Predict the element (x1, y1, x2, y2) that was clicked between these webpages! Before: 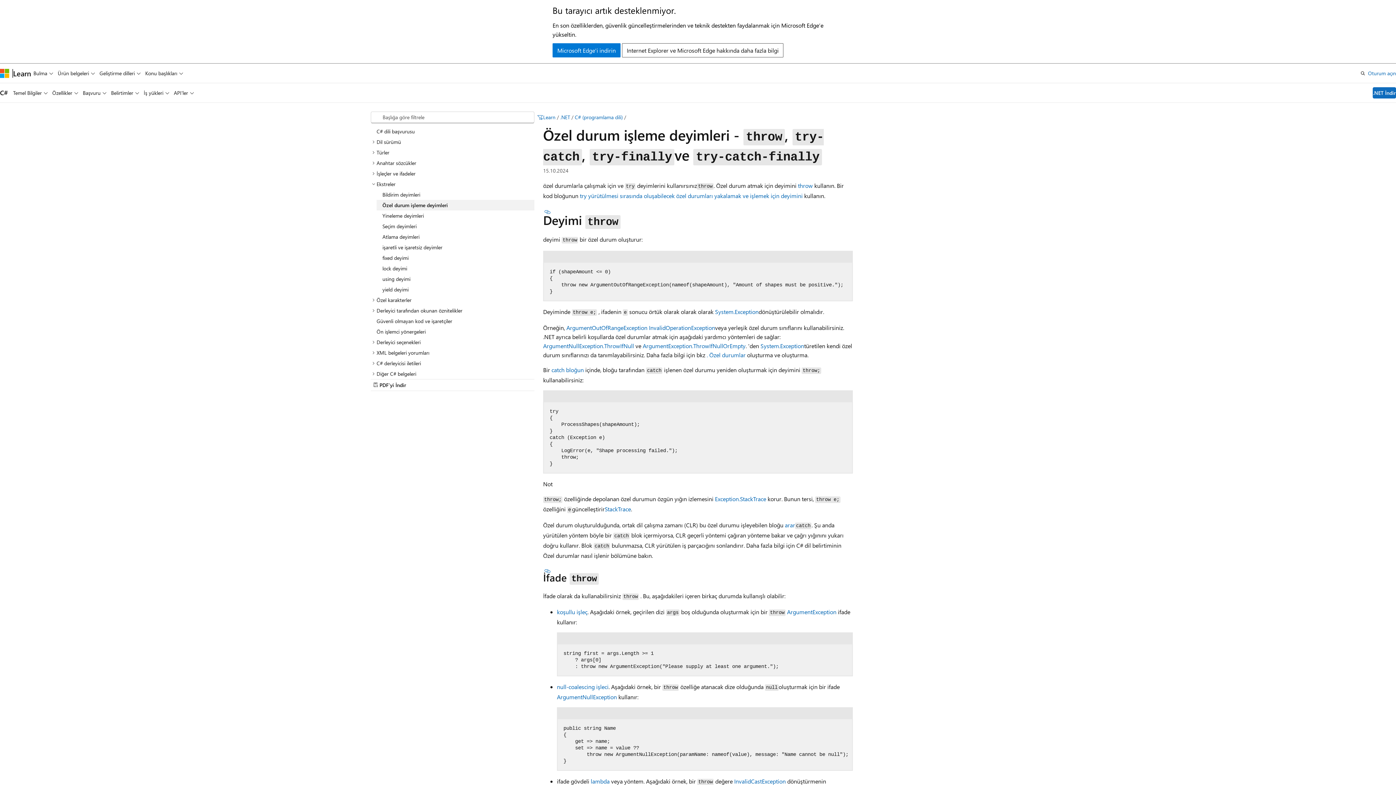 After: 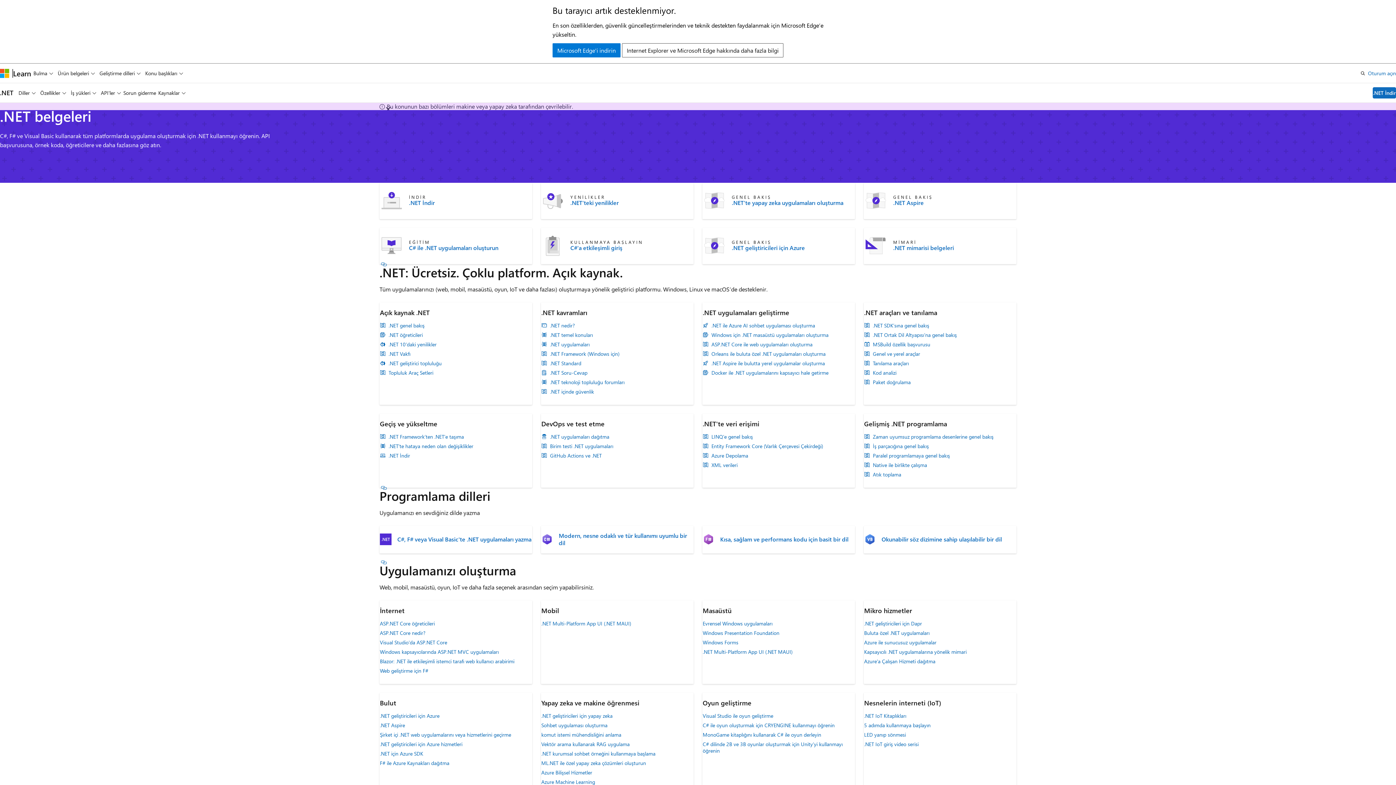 Action: label: .NET bbox: (560, 113, 570, 120)